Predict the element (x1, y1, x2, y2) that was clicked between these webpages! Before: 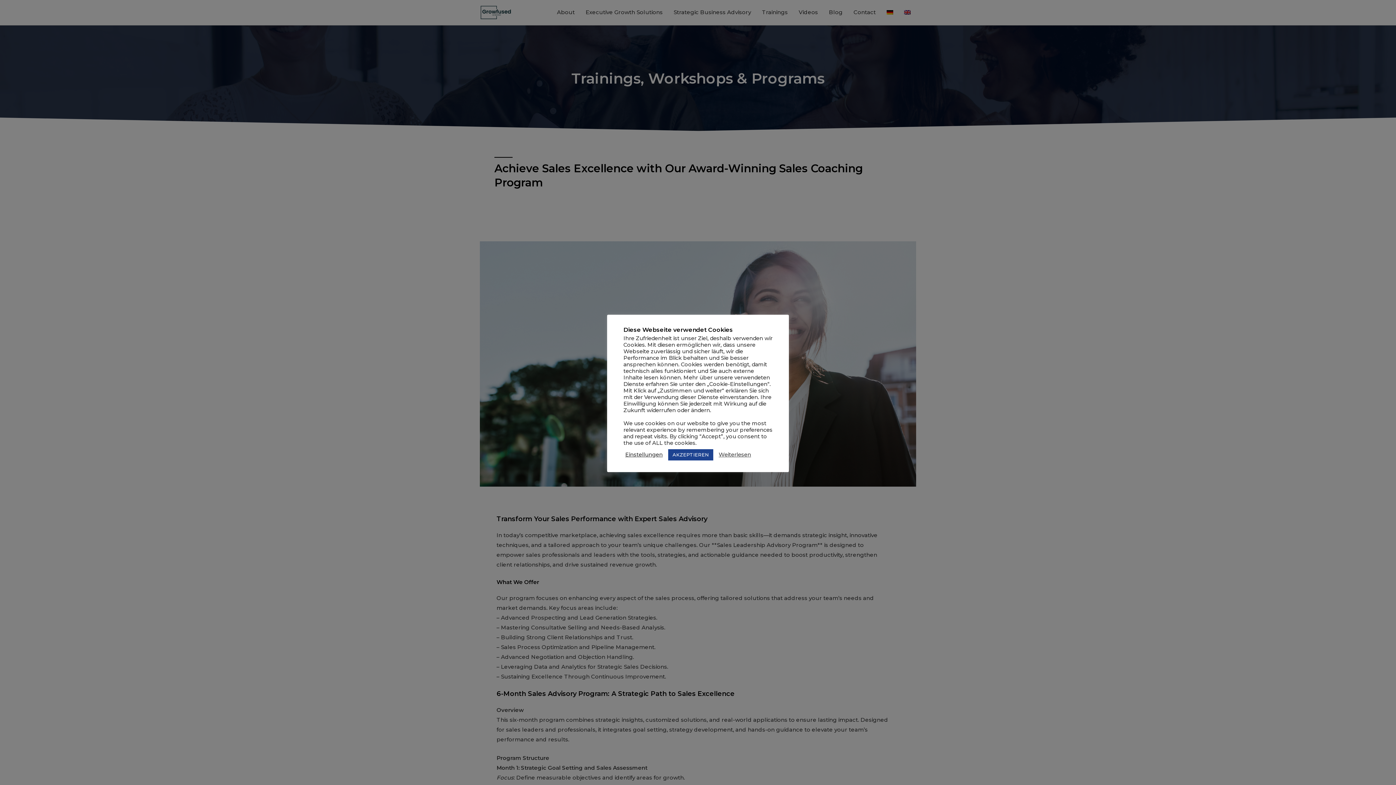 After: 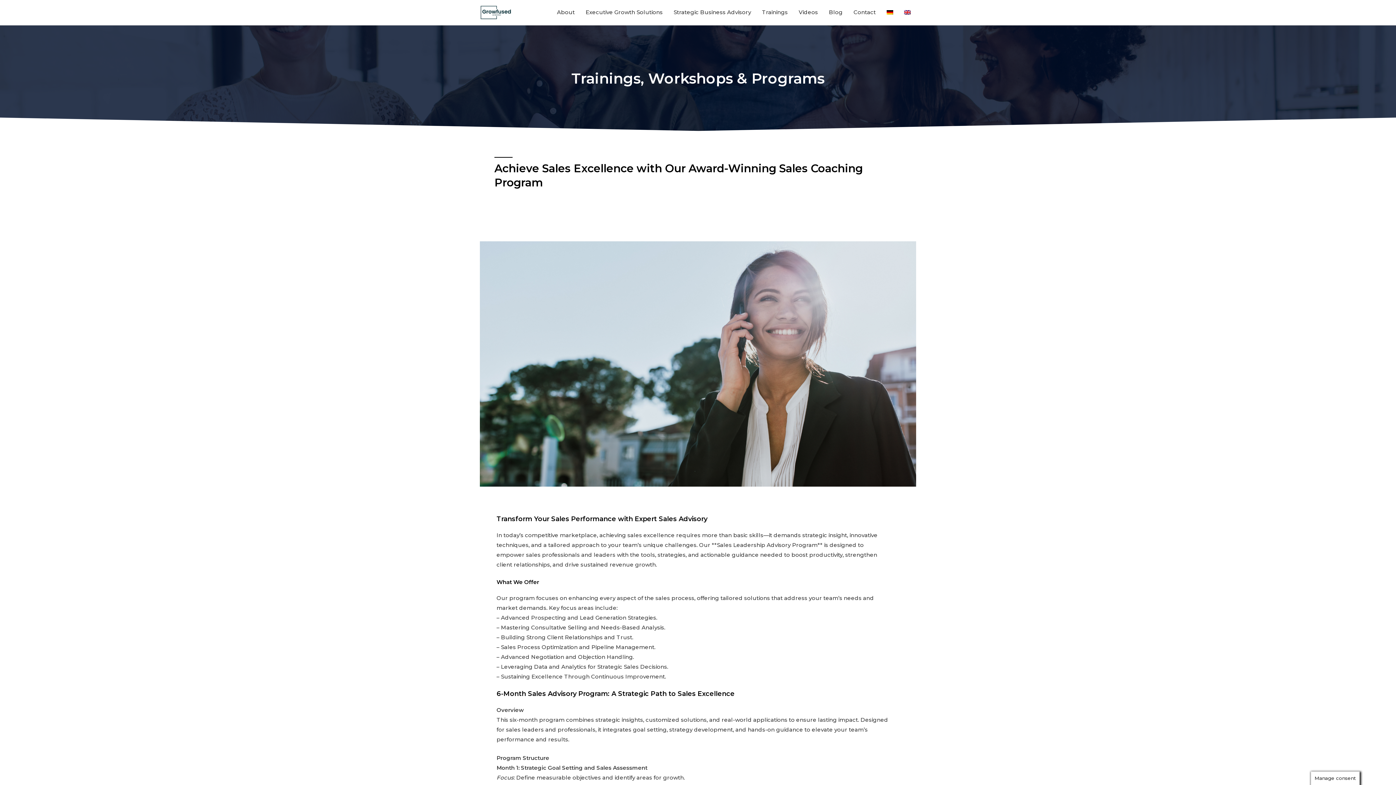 Action: label: AKZEPTIEREN bbox: (668, 449, 713, 460)